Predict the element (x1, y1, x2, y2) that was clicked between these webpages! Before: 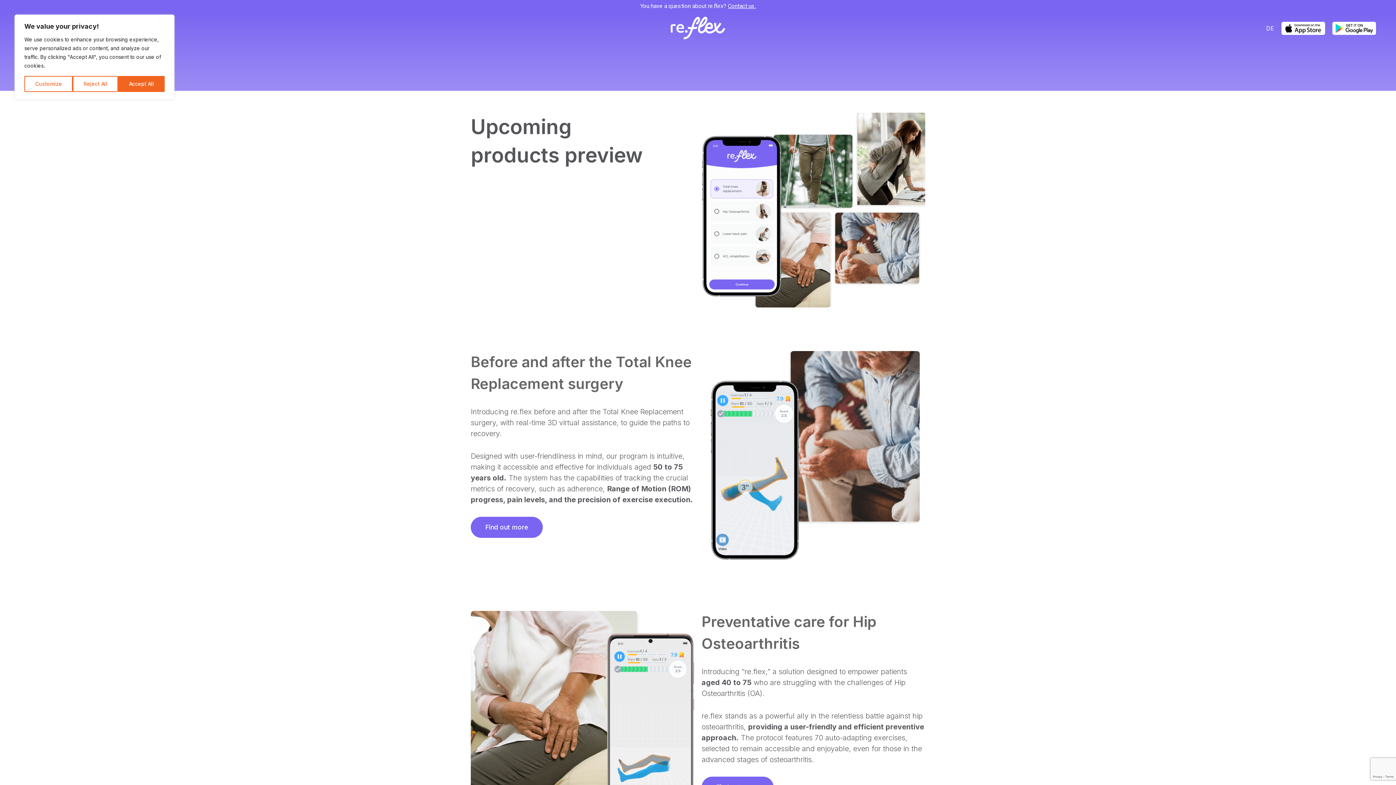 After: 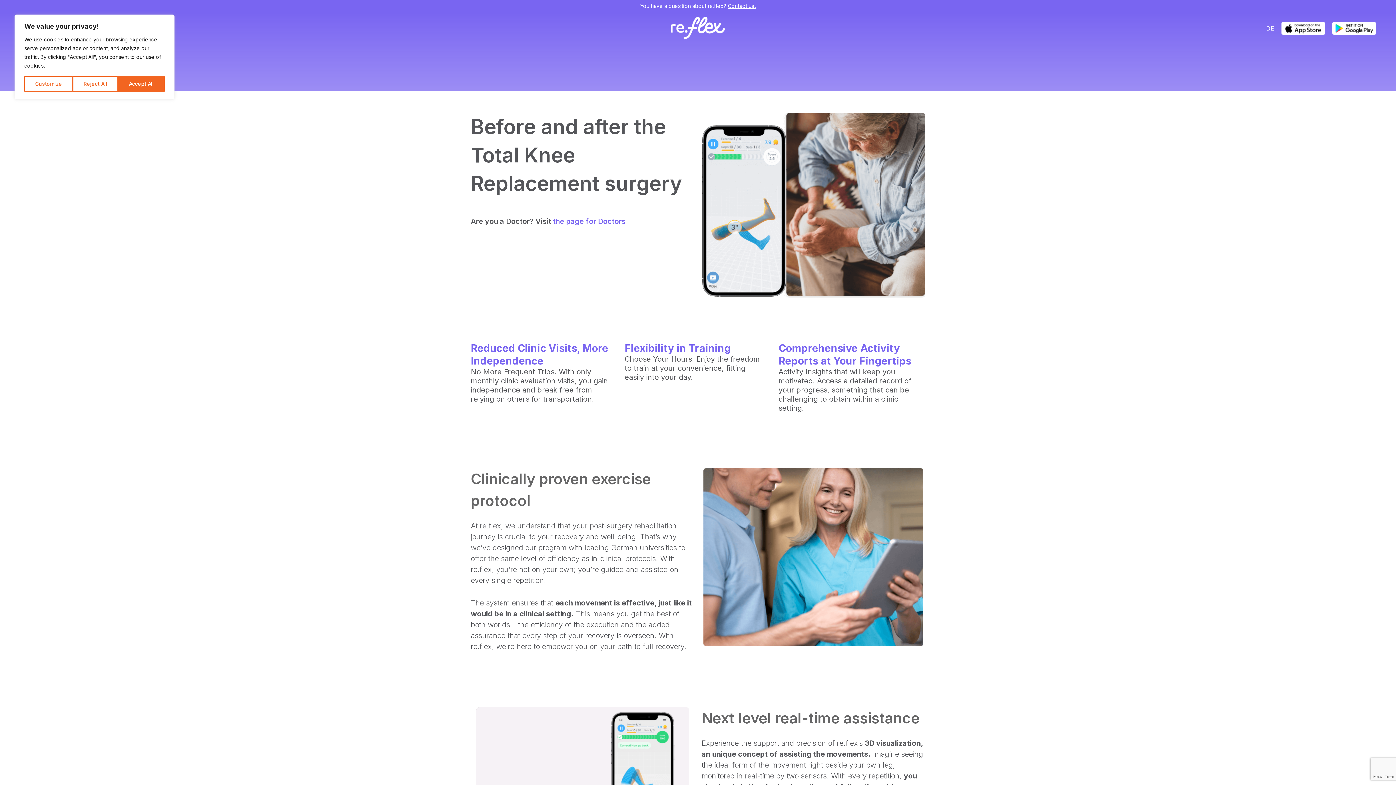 Action: label: Find out more bbox: (470, 517, 542, 538)